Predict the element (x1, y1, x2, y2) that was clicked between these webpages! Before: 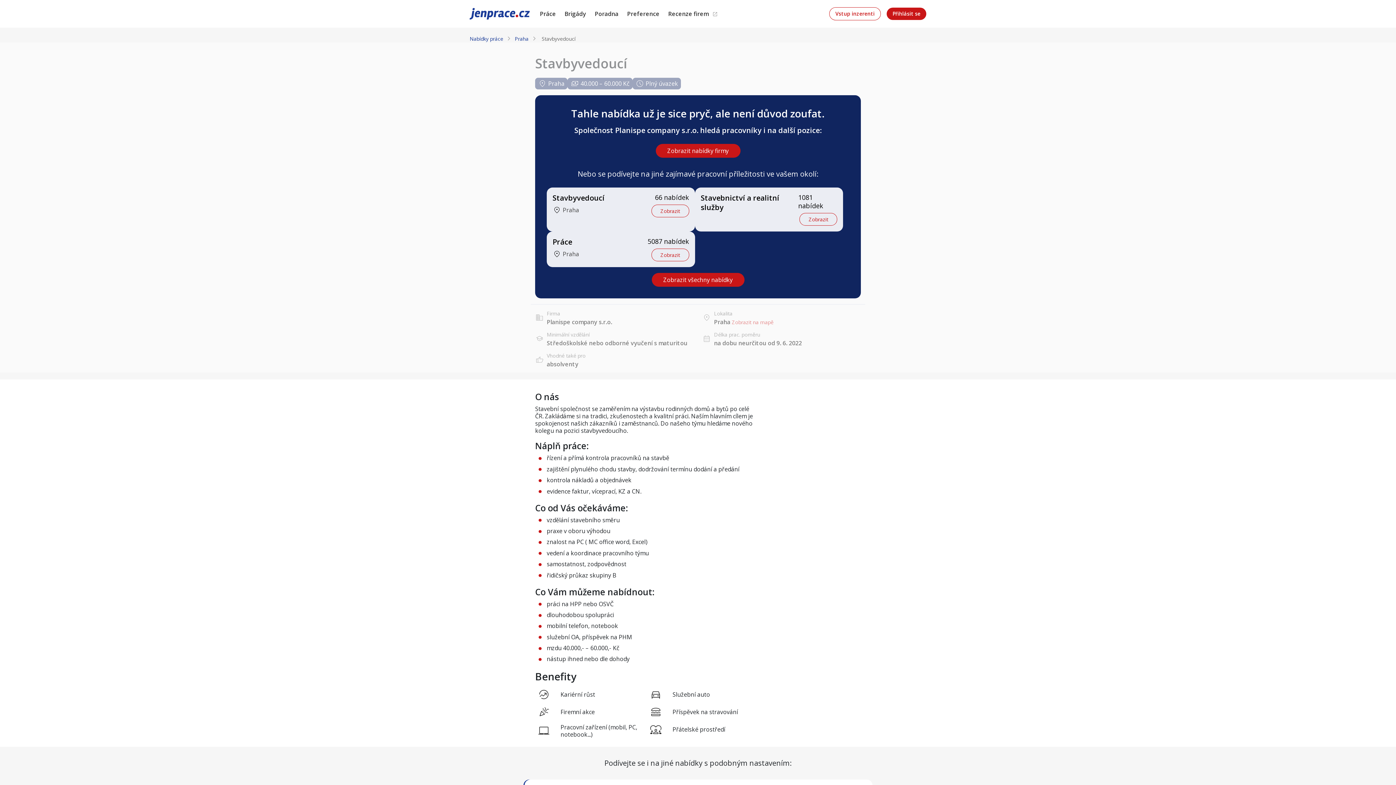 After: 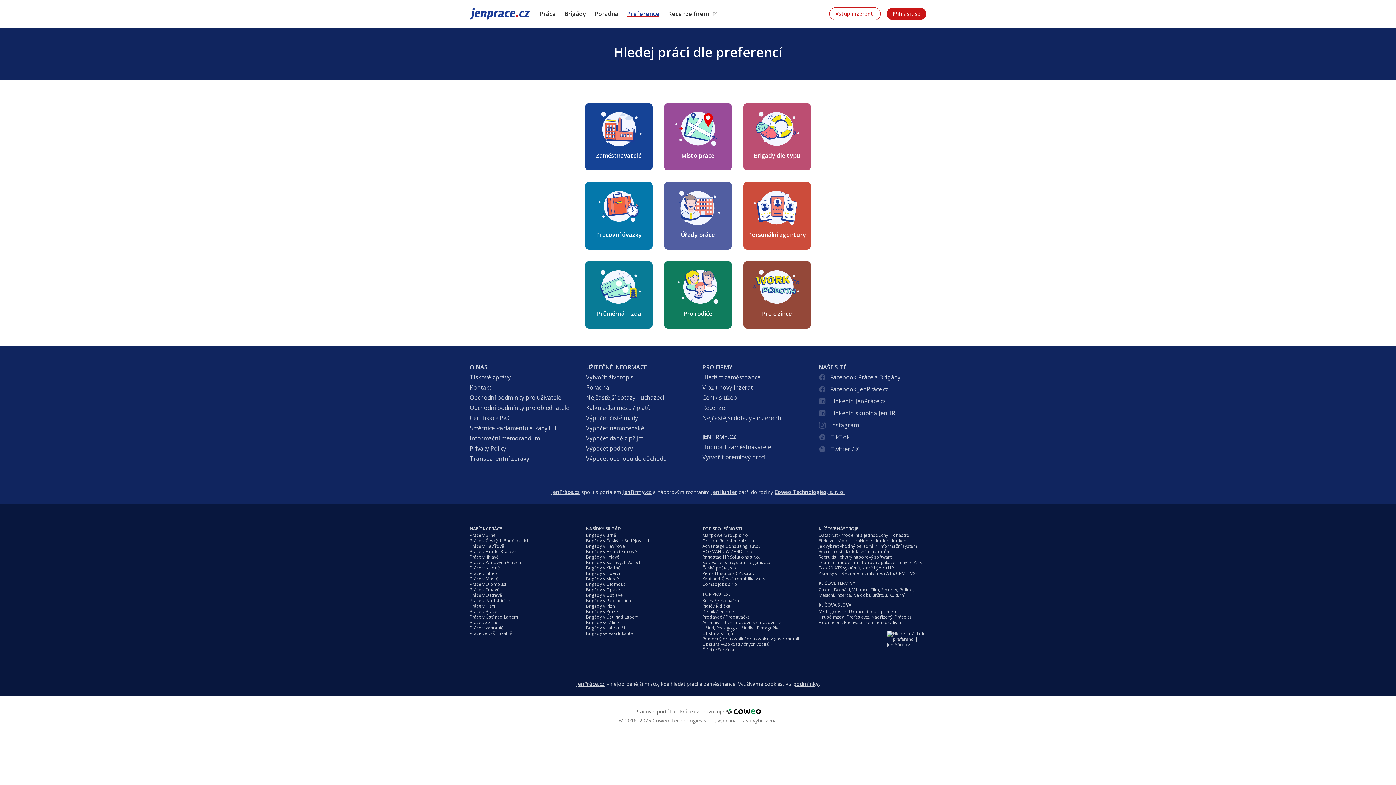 Action: bbox: (622, 7, 664, 20) label: Preference